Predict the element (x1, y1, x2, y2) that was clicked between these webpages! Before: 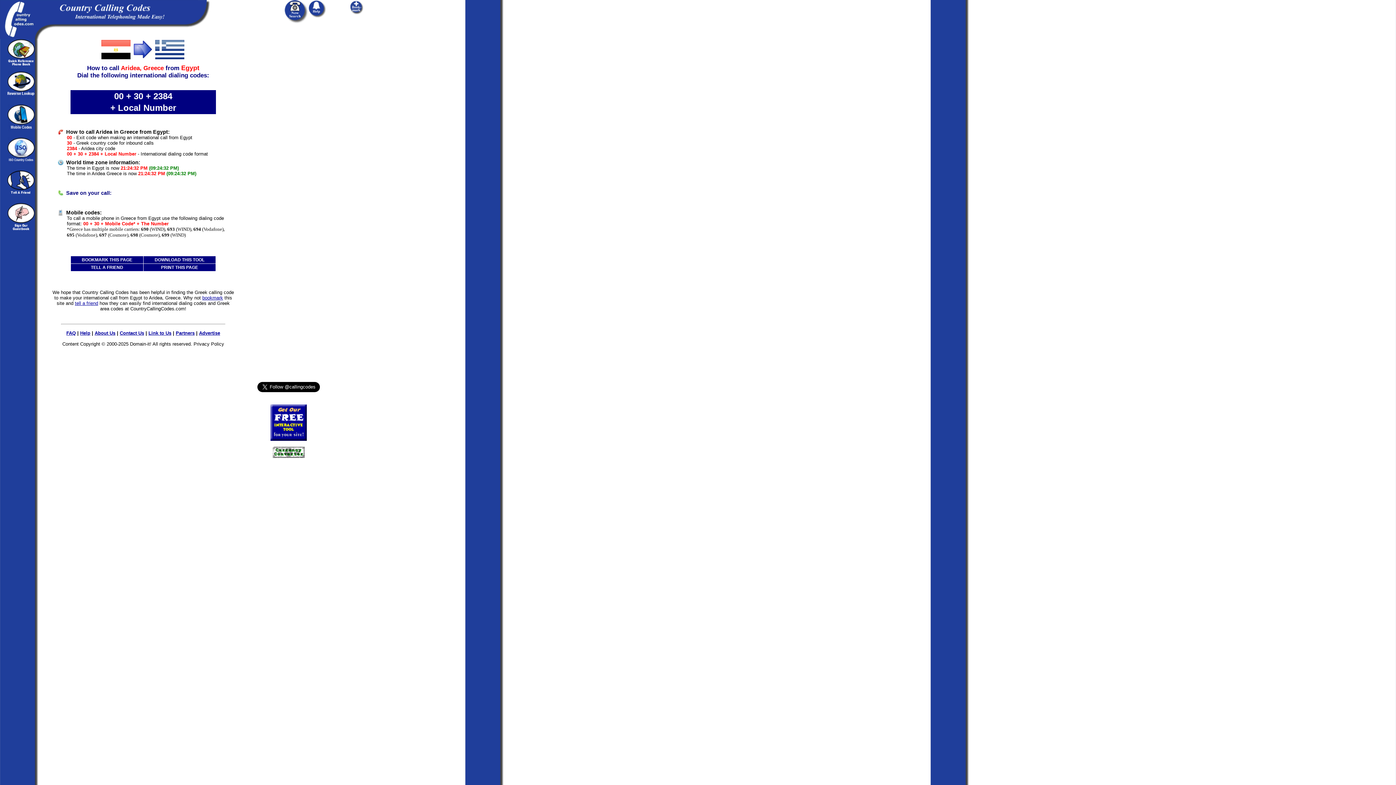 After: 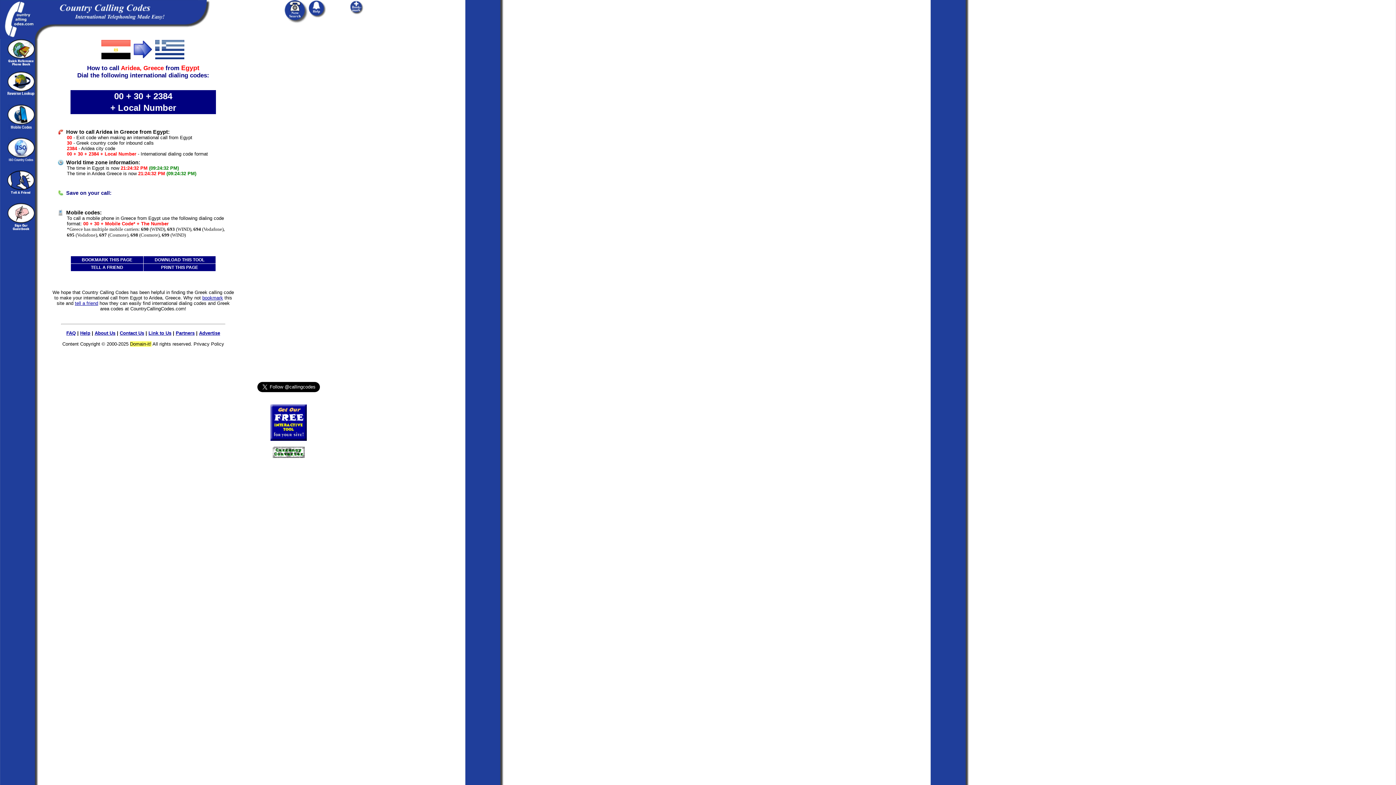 Action: label: Domain-it! bbox: (130, 341, 151, 346)